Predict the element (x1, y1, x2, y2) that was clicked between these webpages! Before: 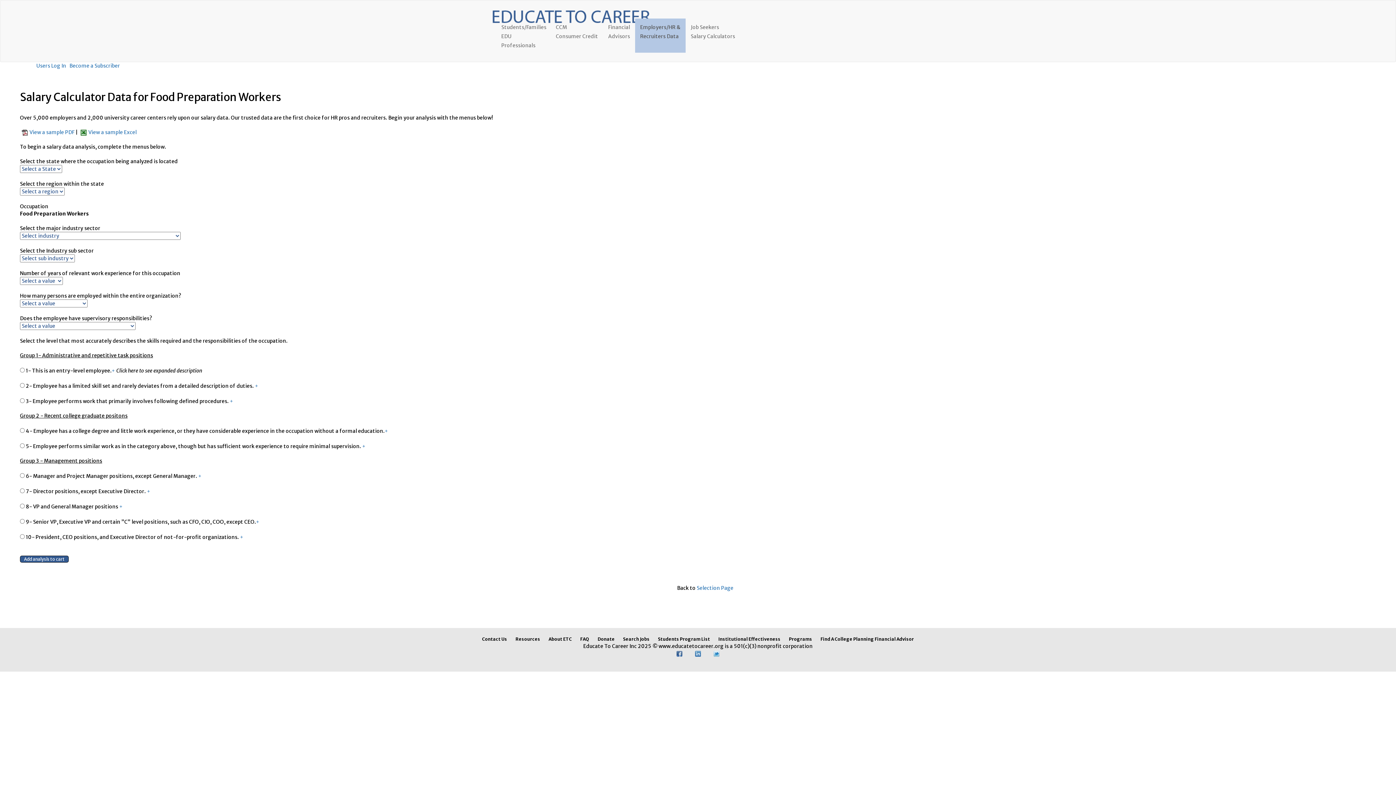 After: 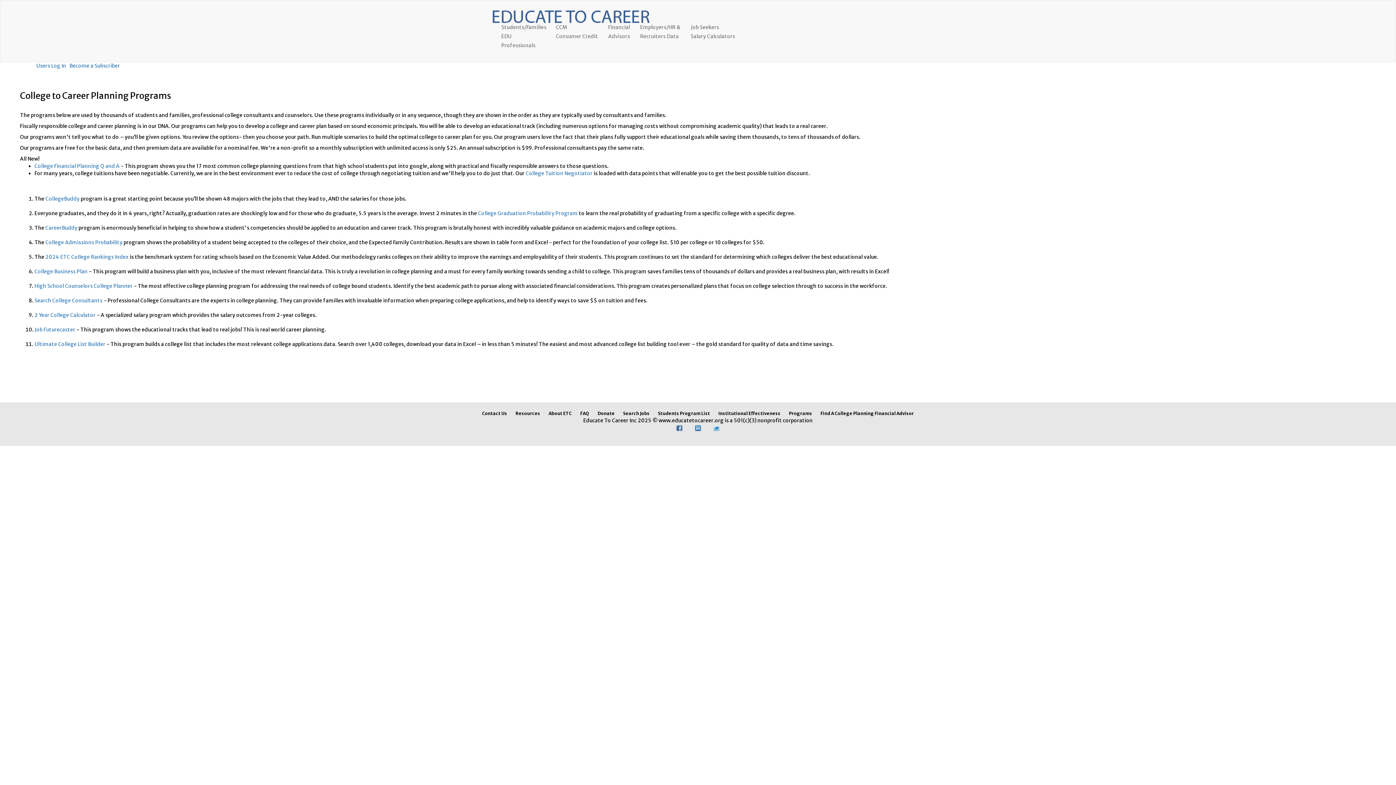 Action: label: Students Program List bbox: (658, 636, 710, 642)